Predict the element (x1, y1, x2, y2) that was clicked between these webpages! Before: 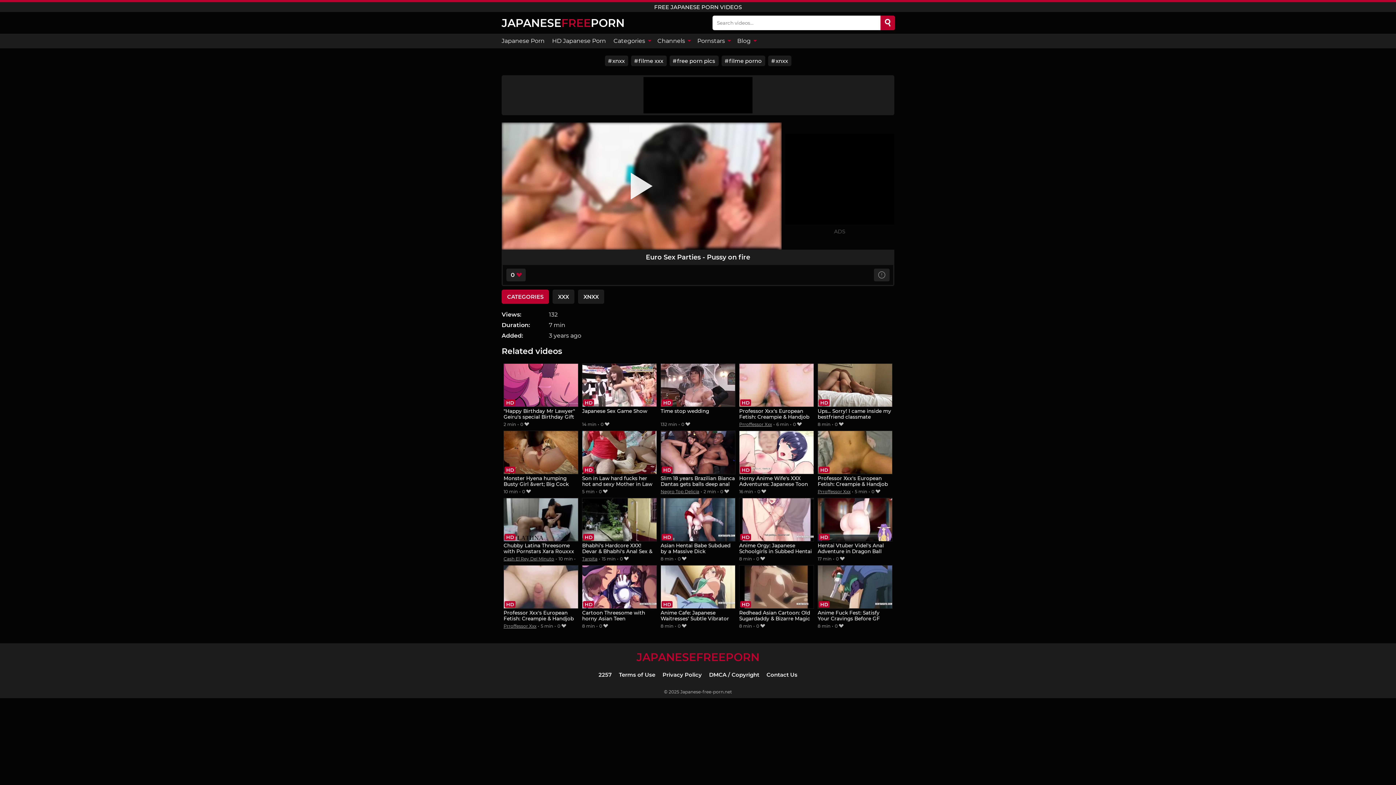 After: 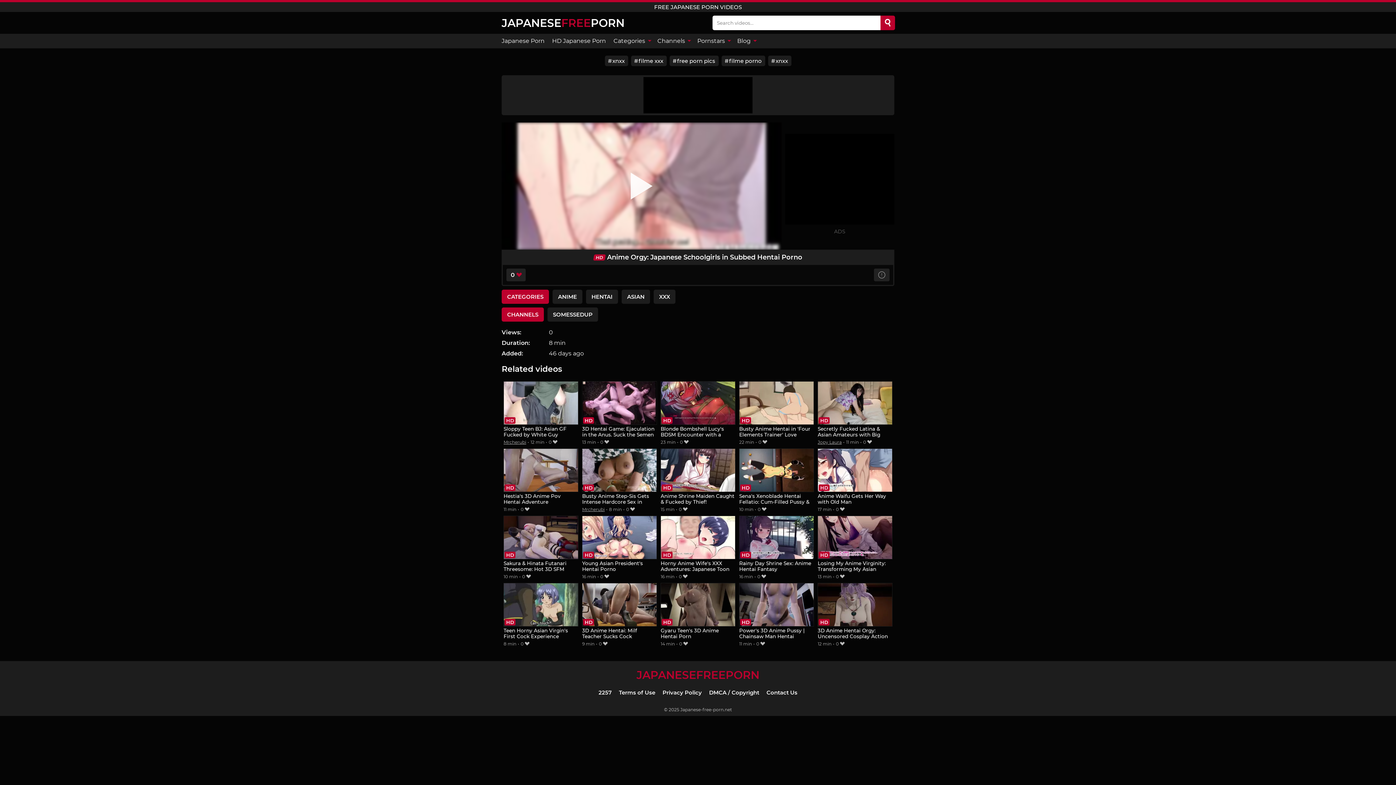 Action: bbox: (739, 498, 814, 555) label: Anime Orgy: Japanese Schoolgirls in Subbed Hentai Porno